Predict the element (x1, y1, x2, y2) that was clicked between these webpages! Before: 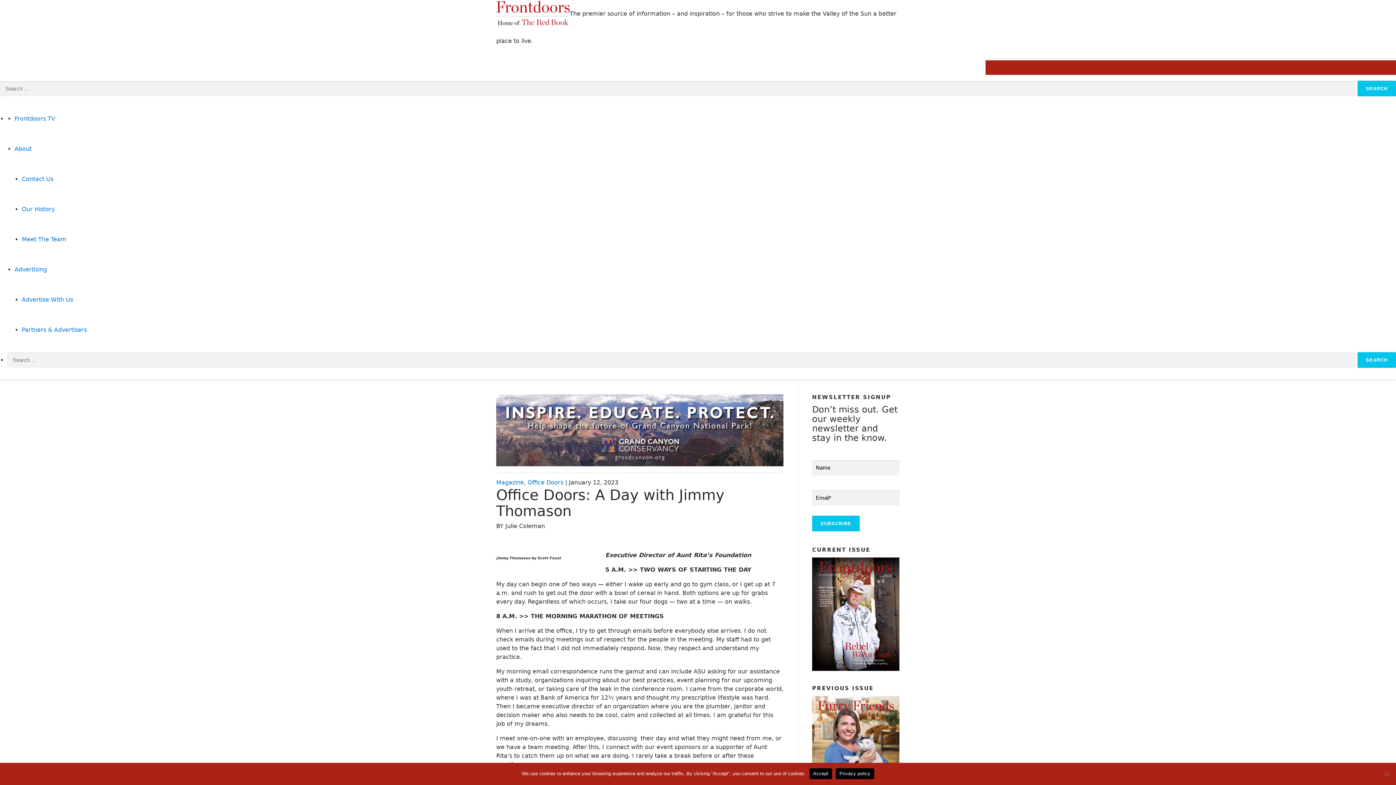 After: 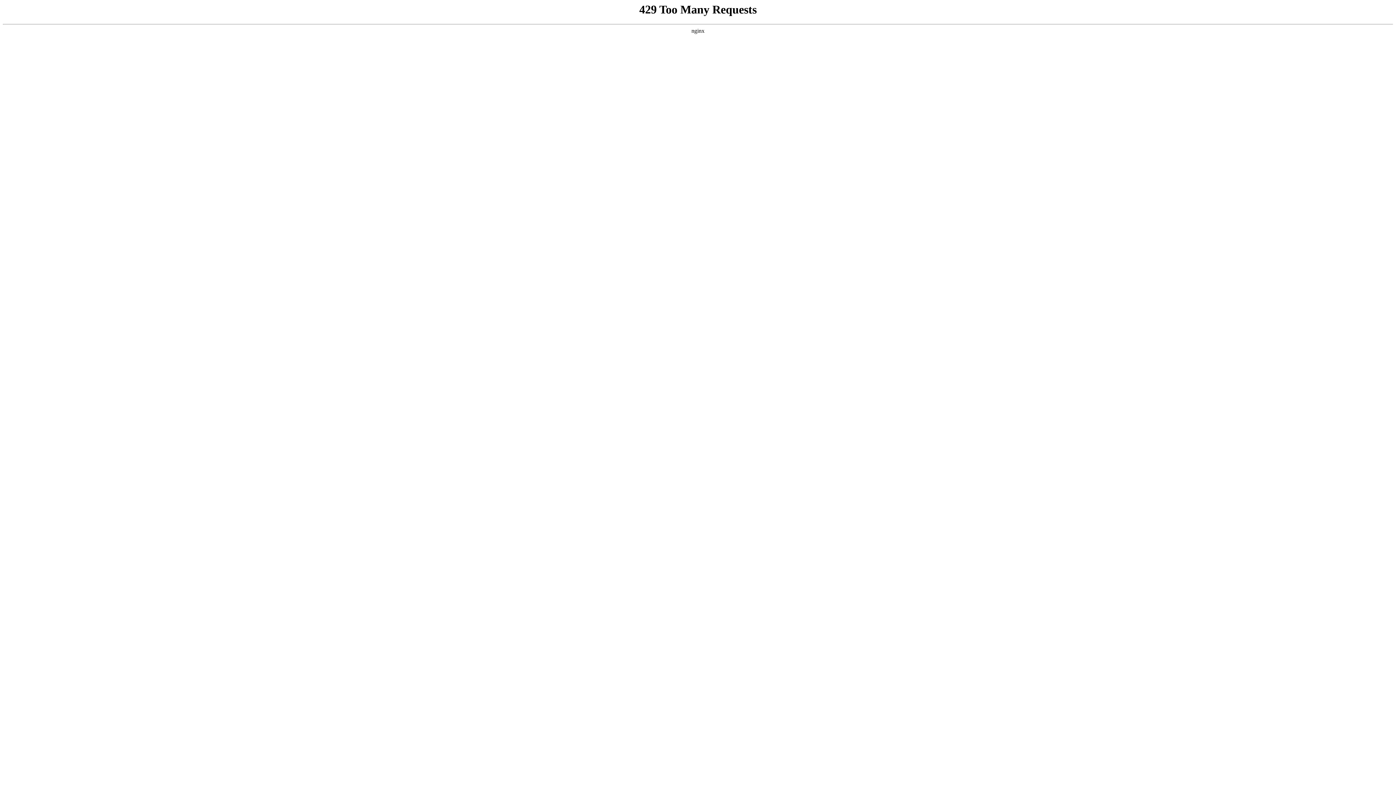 Action: bbox: (496, 10, 569, 17)